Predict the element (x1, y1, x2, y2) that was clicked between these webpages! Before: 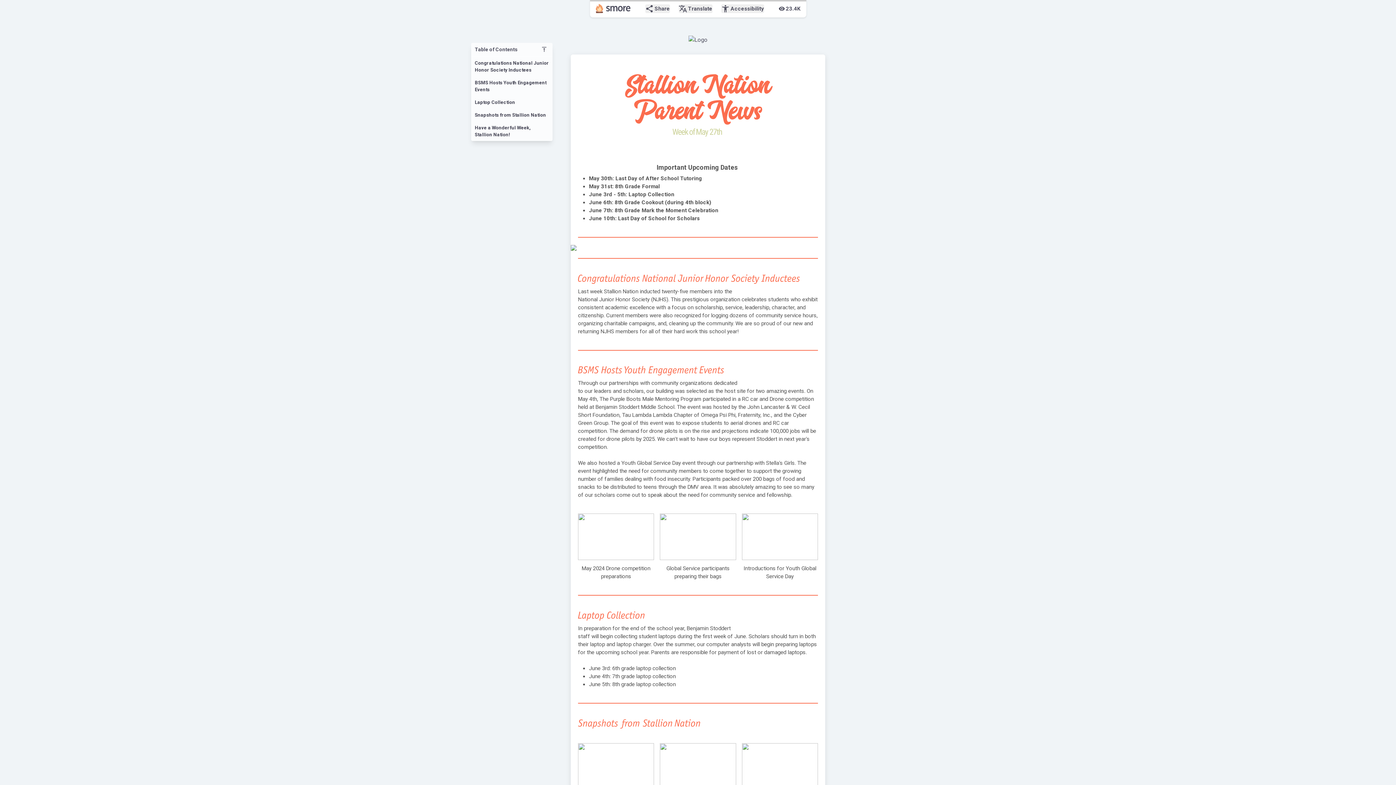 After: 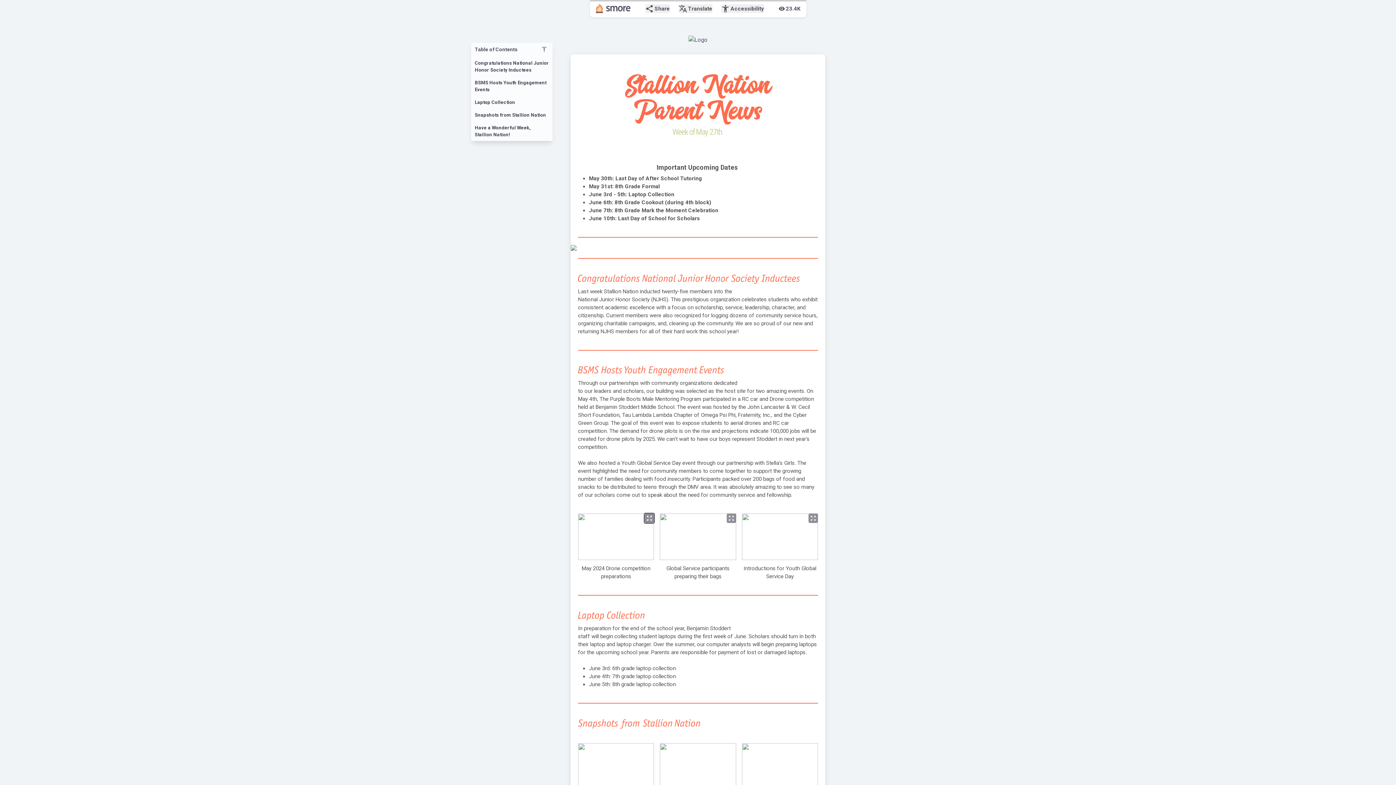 Action: bbox: (644, 513, 654, 523) label: zoom_out_map